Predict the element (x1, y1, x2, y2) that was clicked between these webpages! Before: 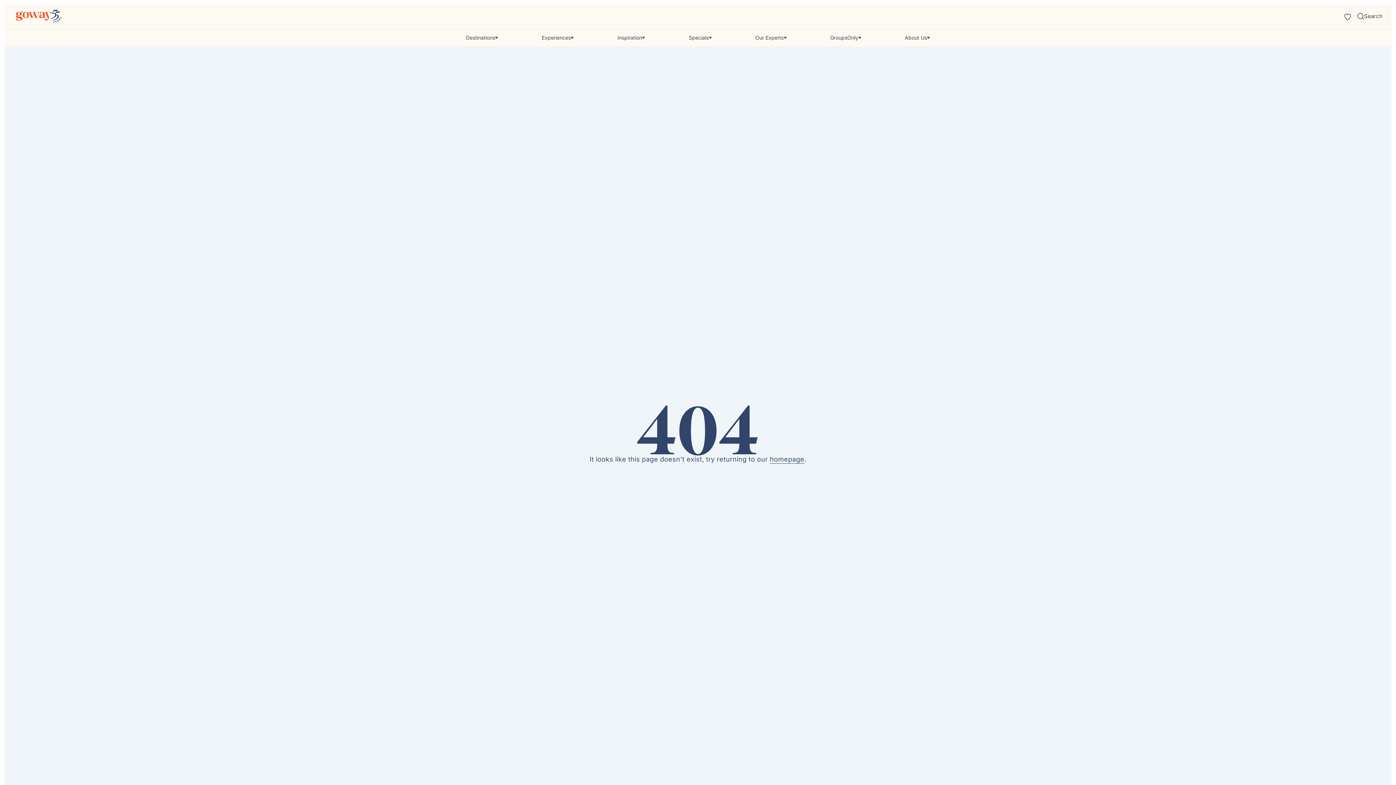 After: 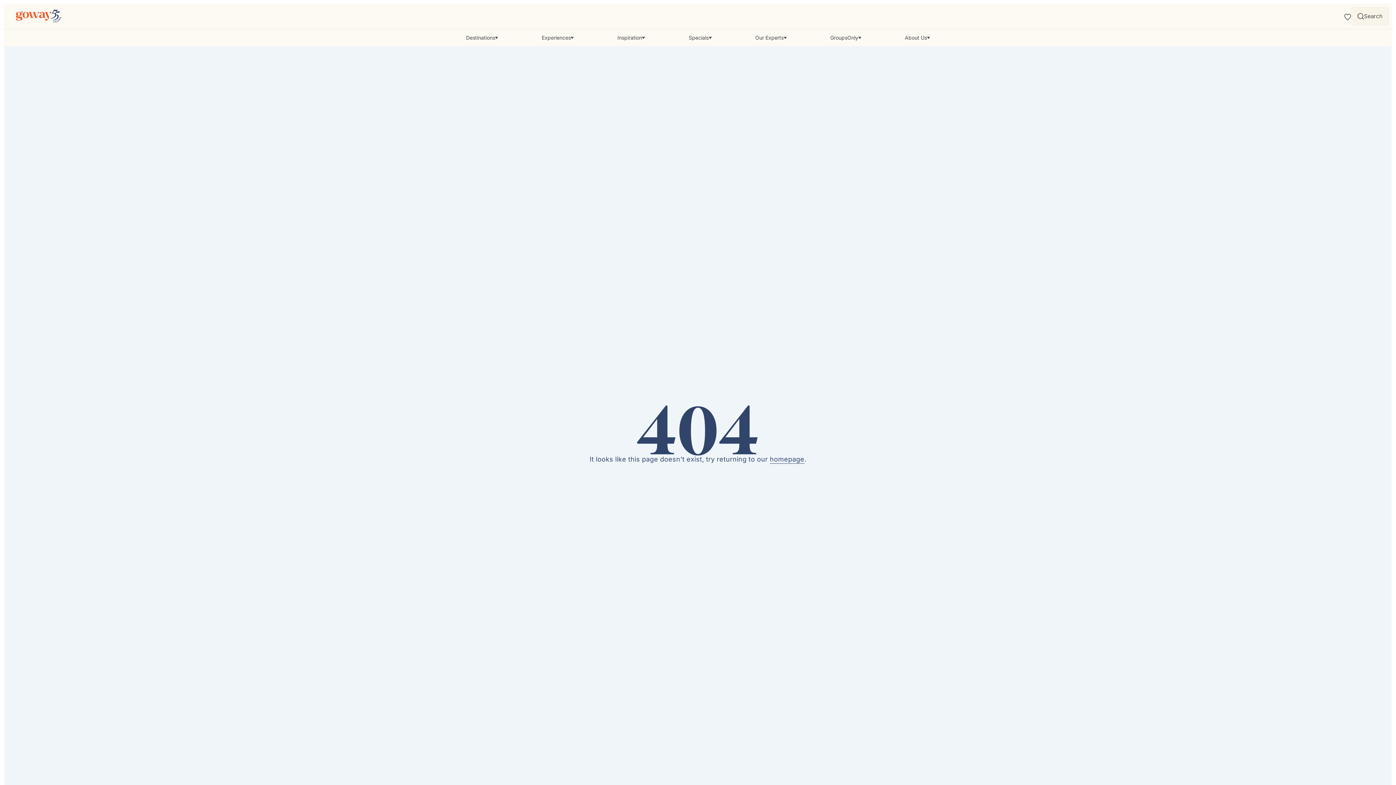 Action: bbox: (1351, 7, 1389, 25) label: Search